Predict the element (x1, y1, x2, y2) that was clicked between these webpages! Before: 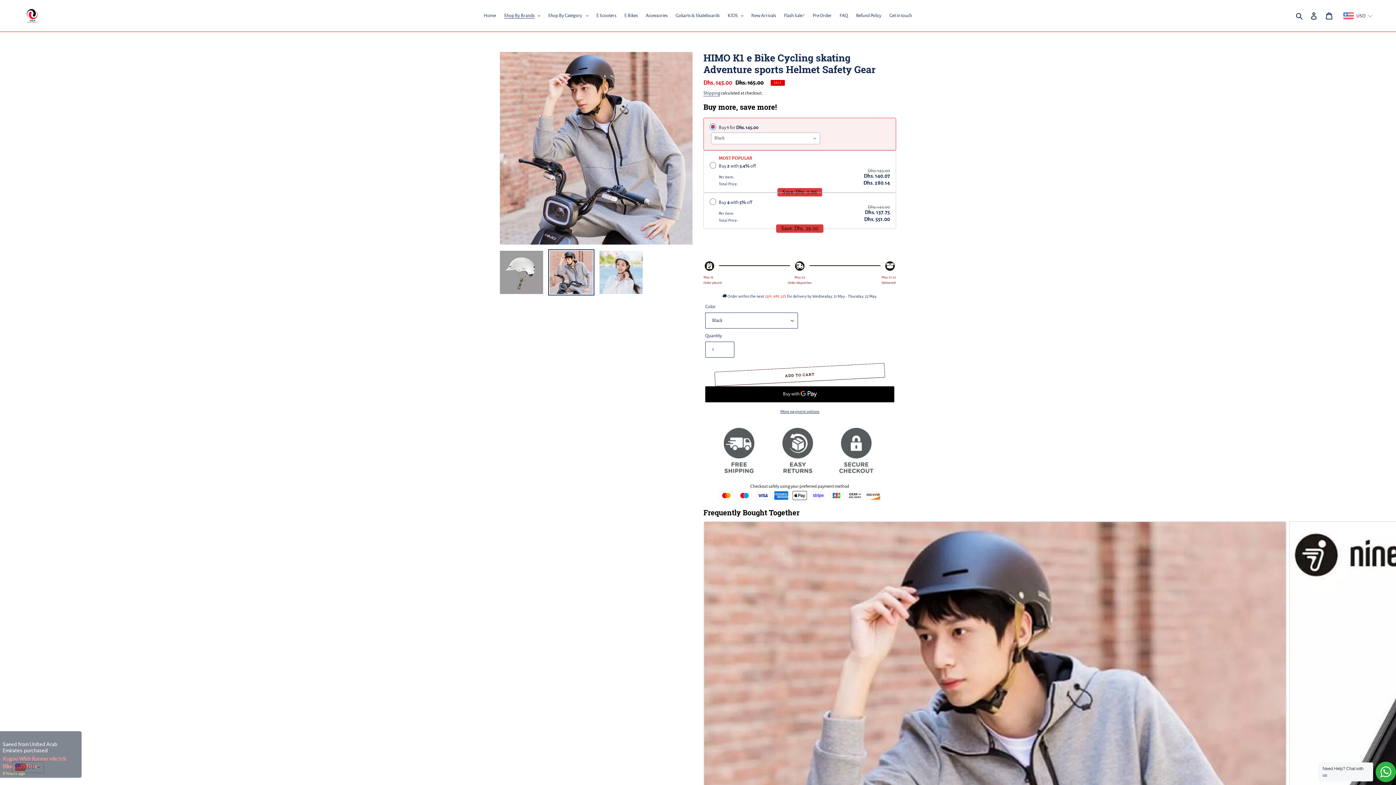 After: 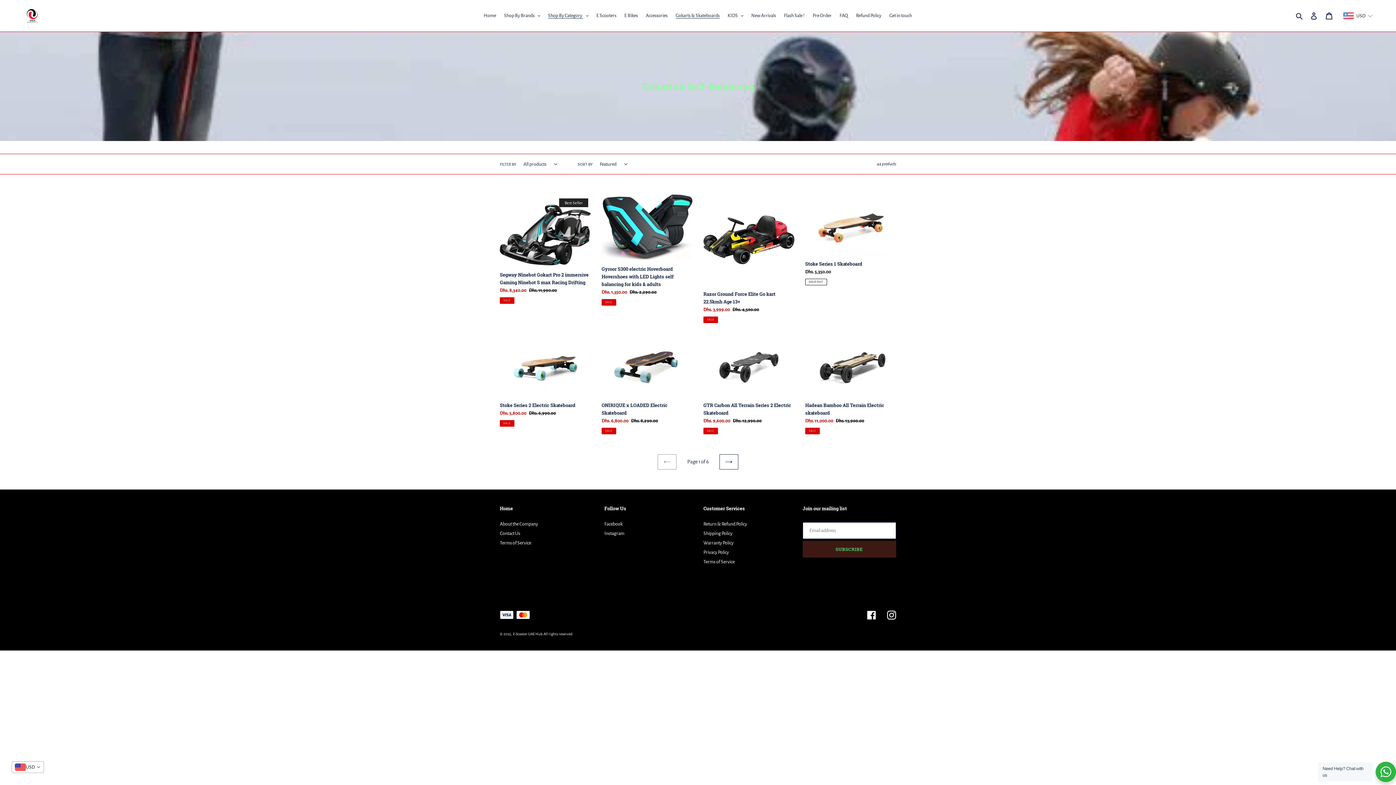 Action: label: Gokarts & Skateboards bbox: (672, 10, 723, 20)